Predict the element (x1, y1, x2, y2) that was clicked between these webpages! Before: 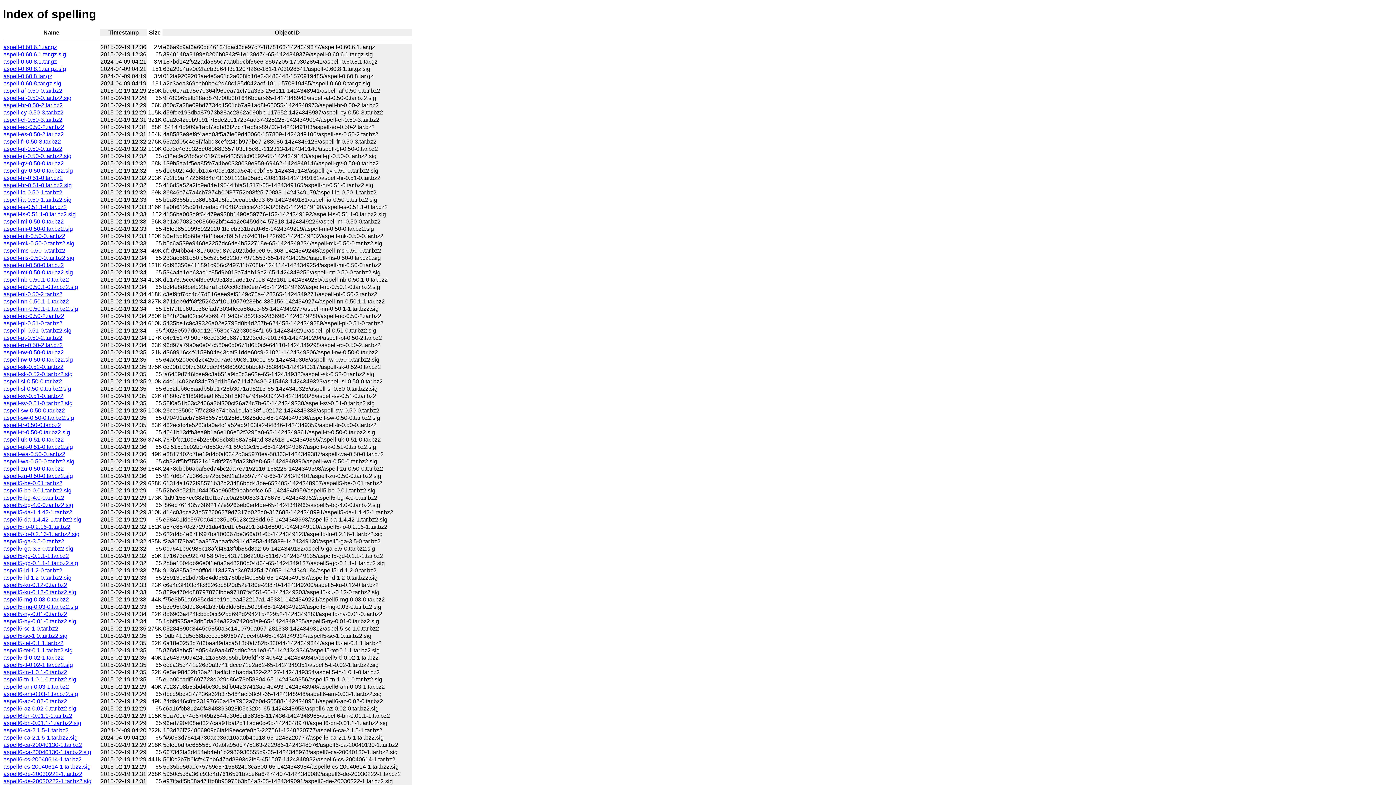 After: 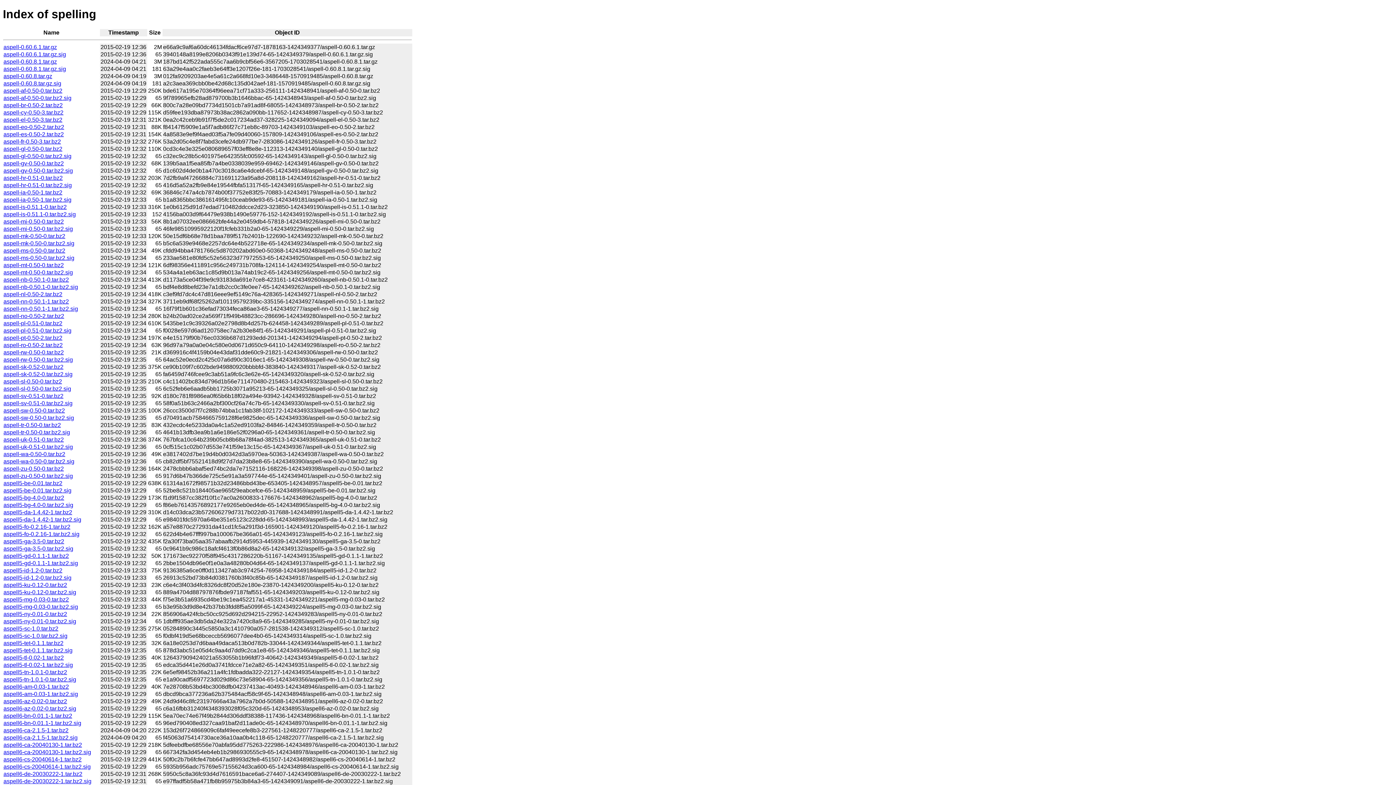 Action: label: aspell6-am-0.03-1.tar.bz2.sig bbox: (3, 691, 78, 697)